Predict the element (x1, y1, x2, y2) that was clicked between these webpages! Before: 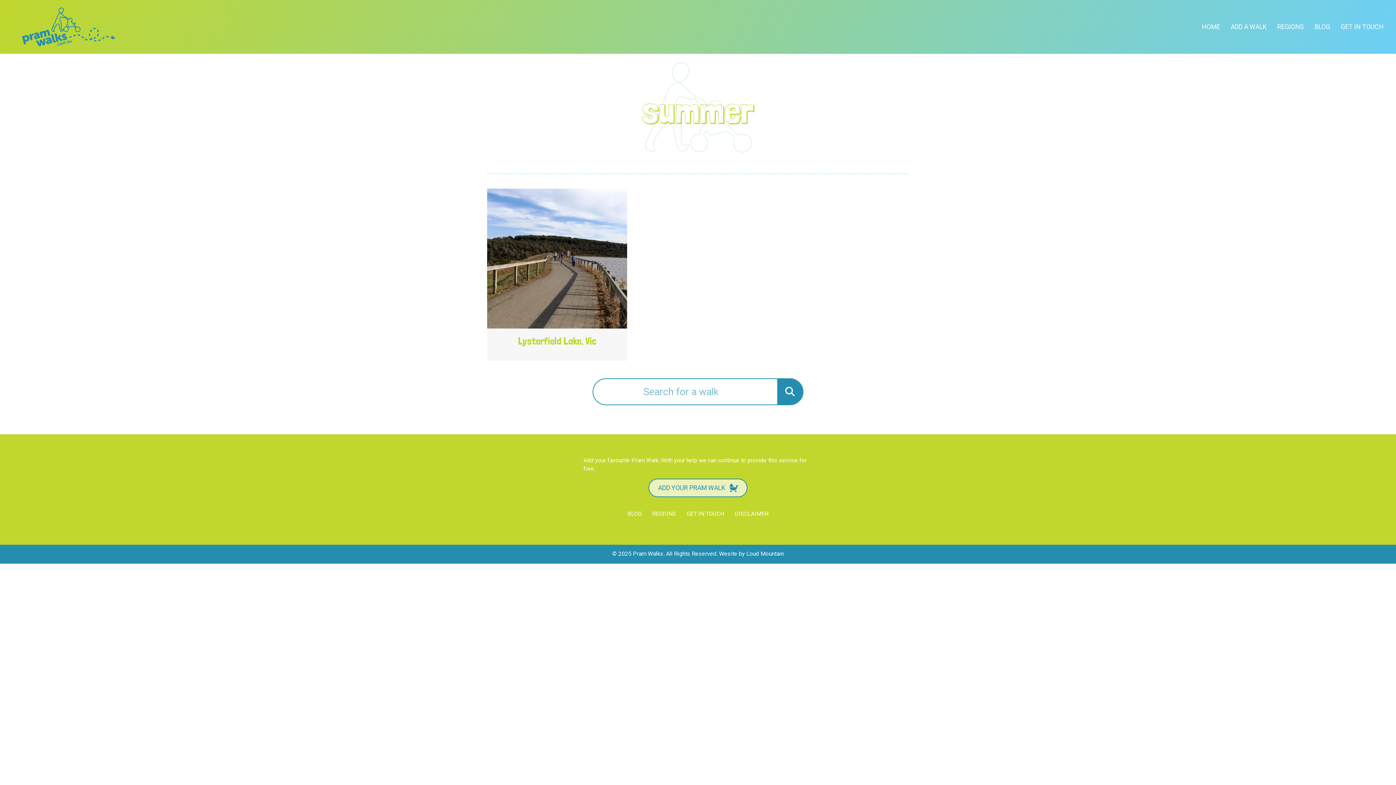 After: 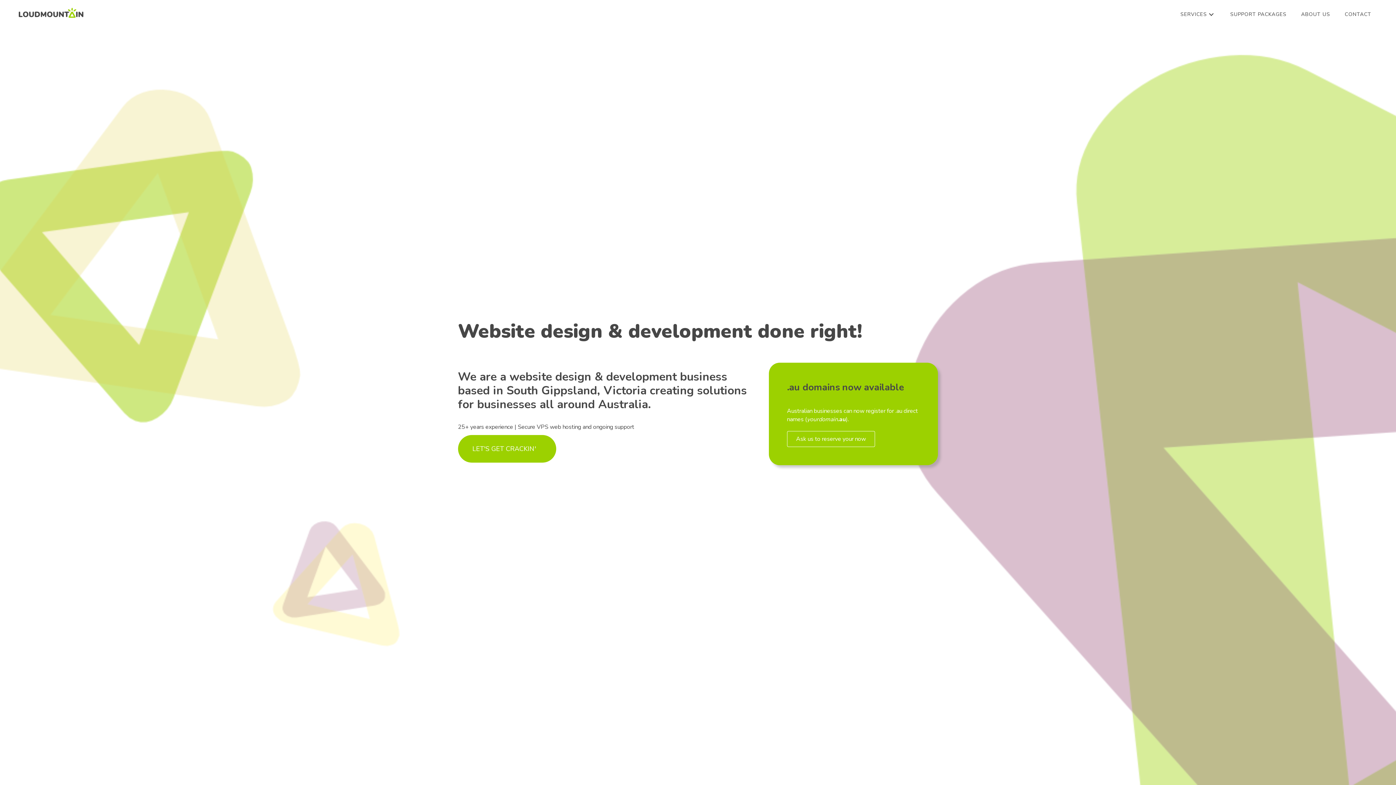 Action: bbox: (746, 550, 784, 557) label: Loud Mountain